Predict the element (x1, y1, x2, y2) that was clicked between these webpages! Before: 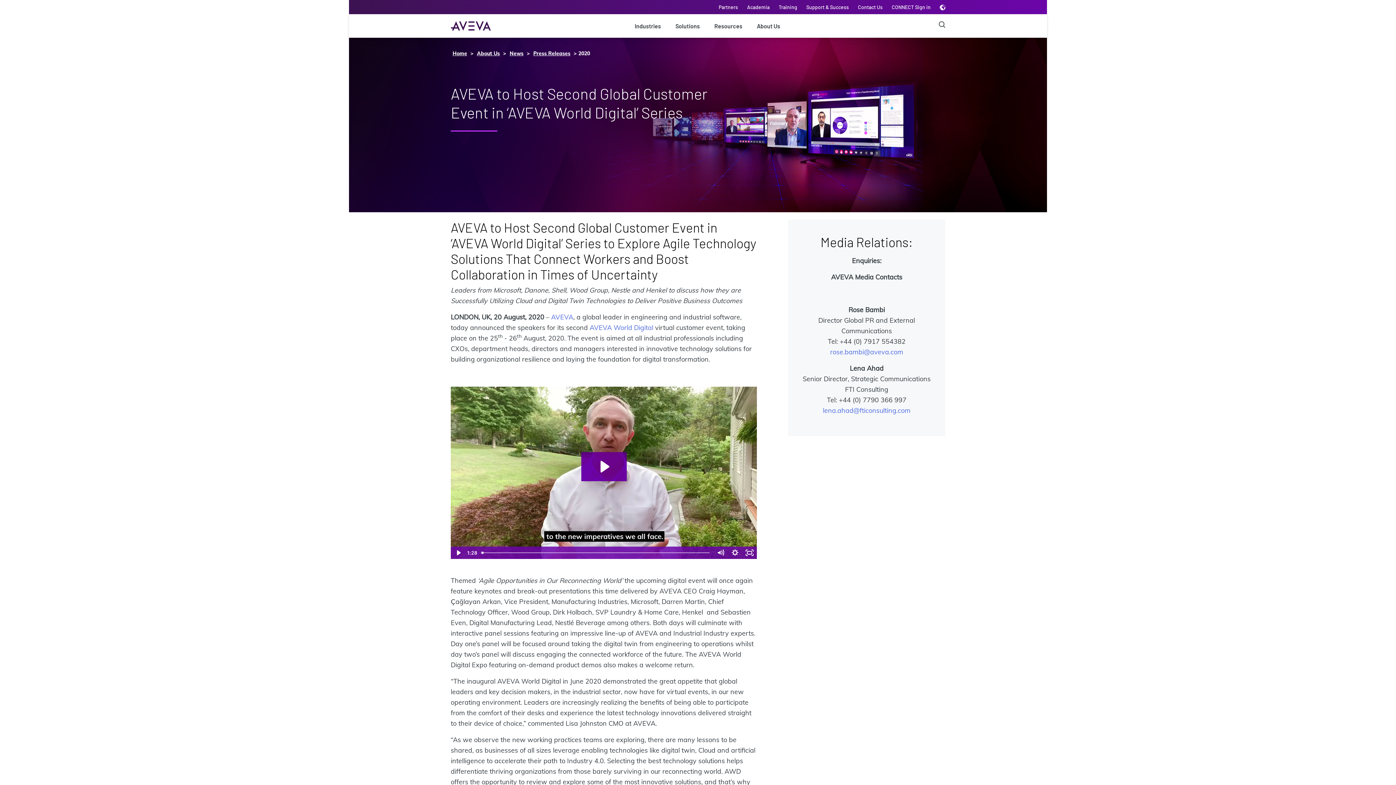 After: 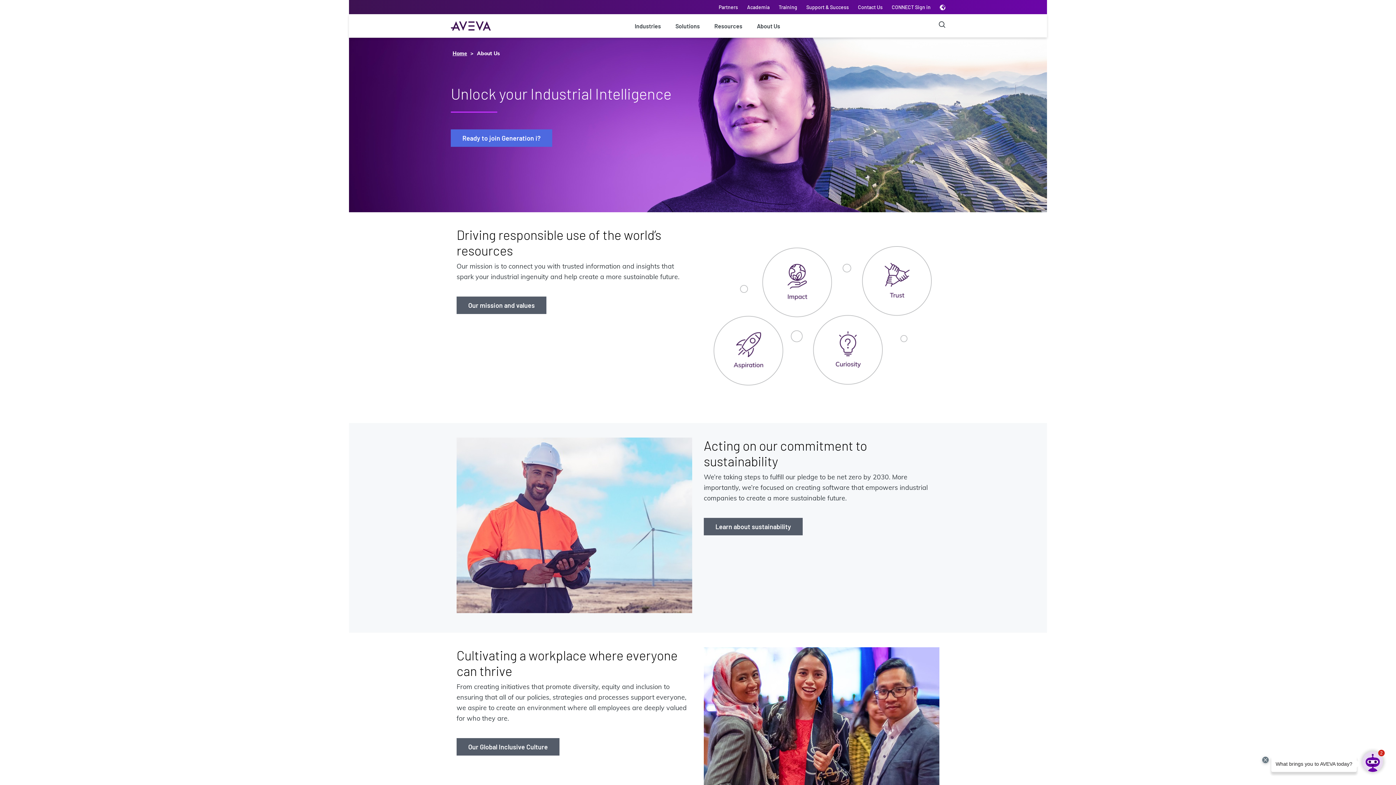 Action: label: About Us  bbox: (477, 50, 501, 56)